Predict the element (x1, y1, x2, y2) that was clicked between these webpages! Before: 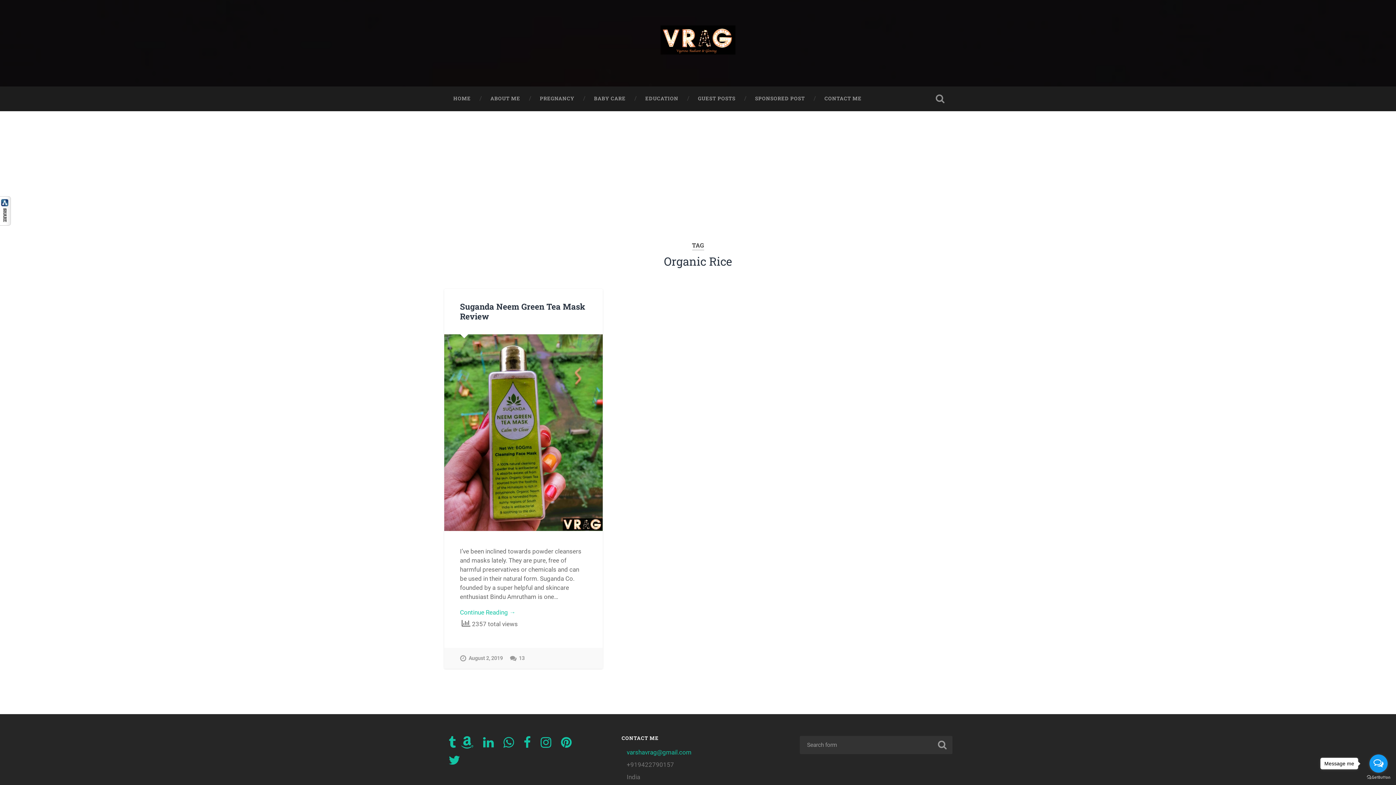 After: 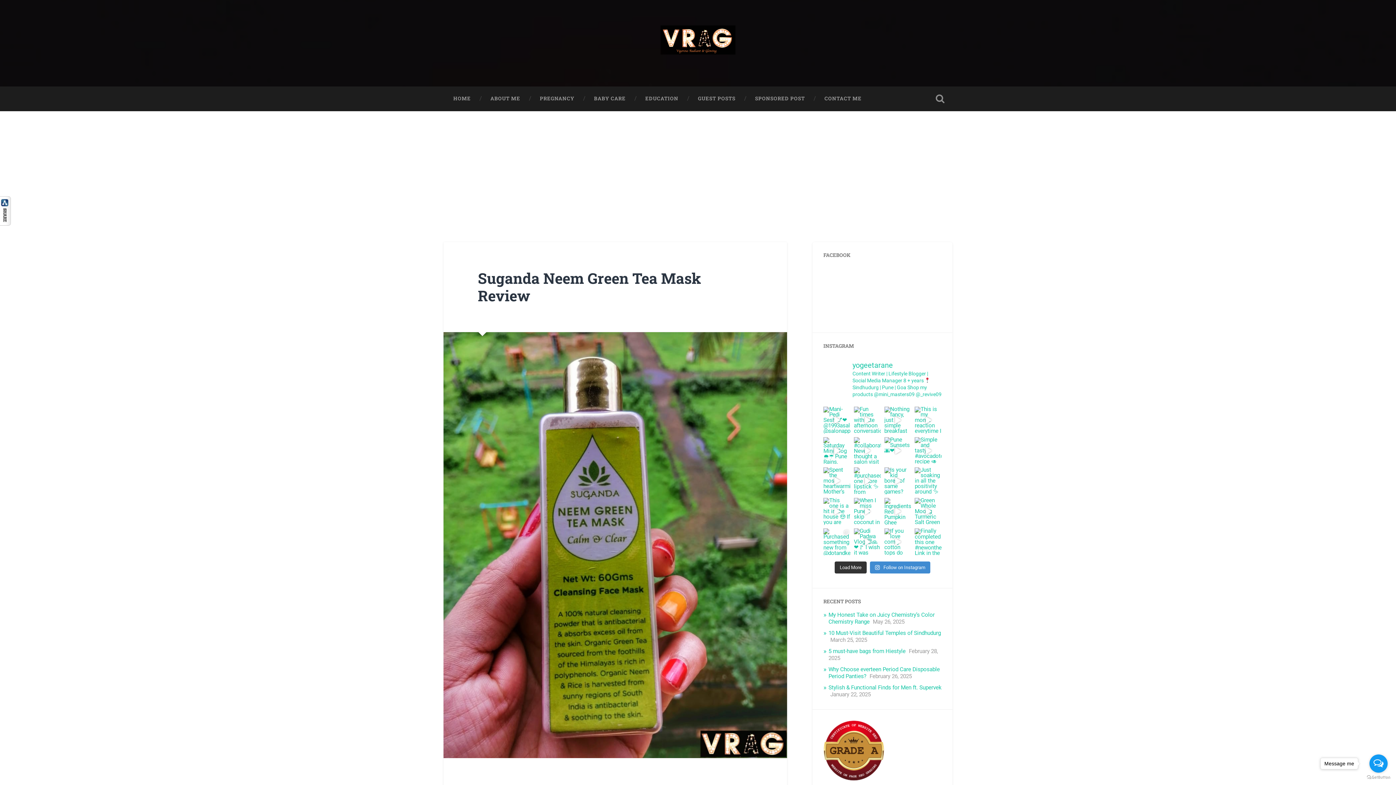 Action: bbox: (444, 334, 602, 531)